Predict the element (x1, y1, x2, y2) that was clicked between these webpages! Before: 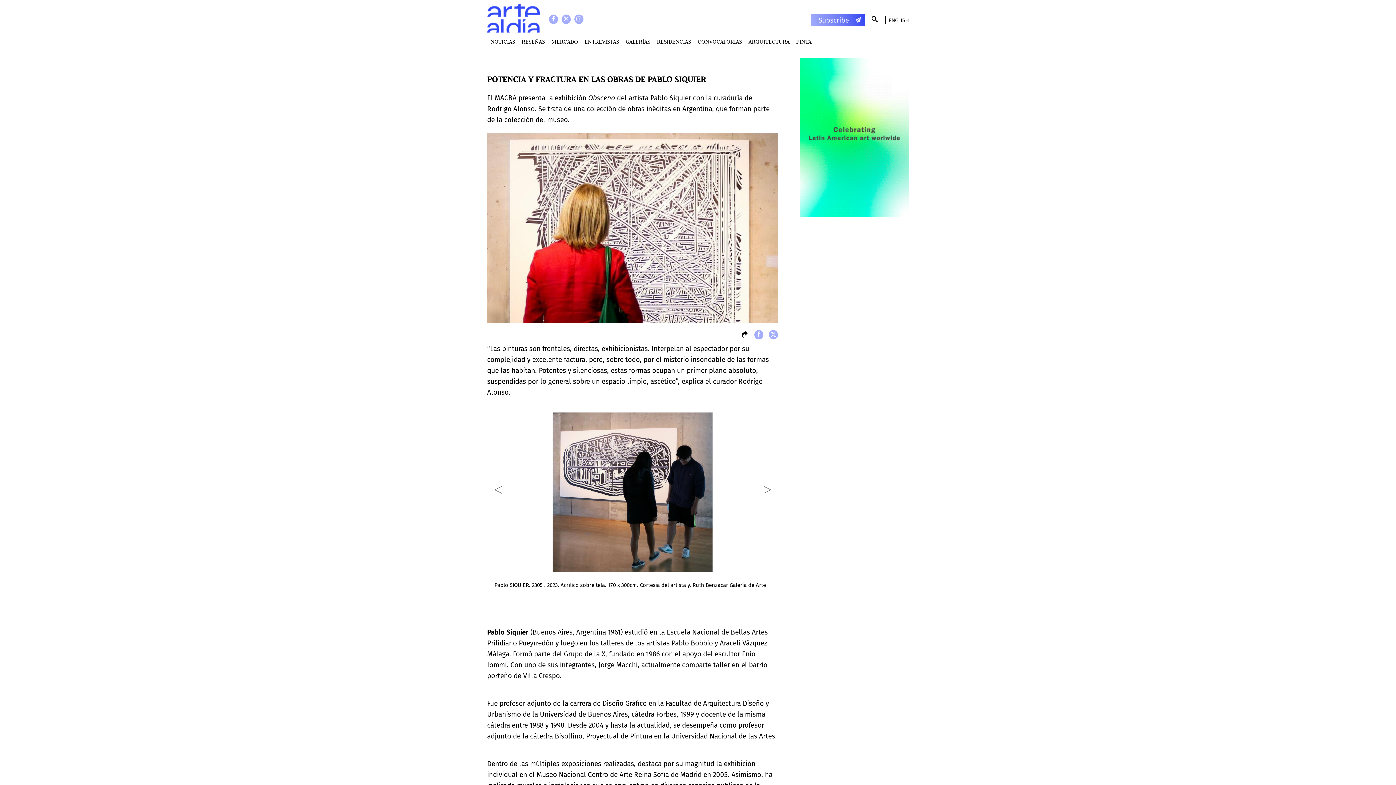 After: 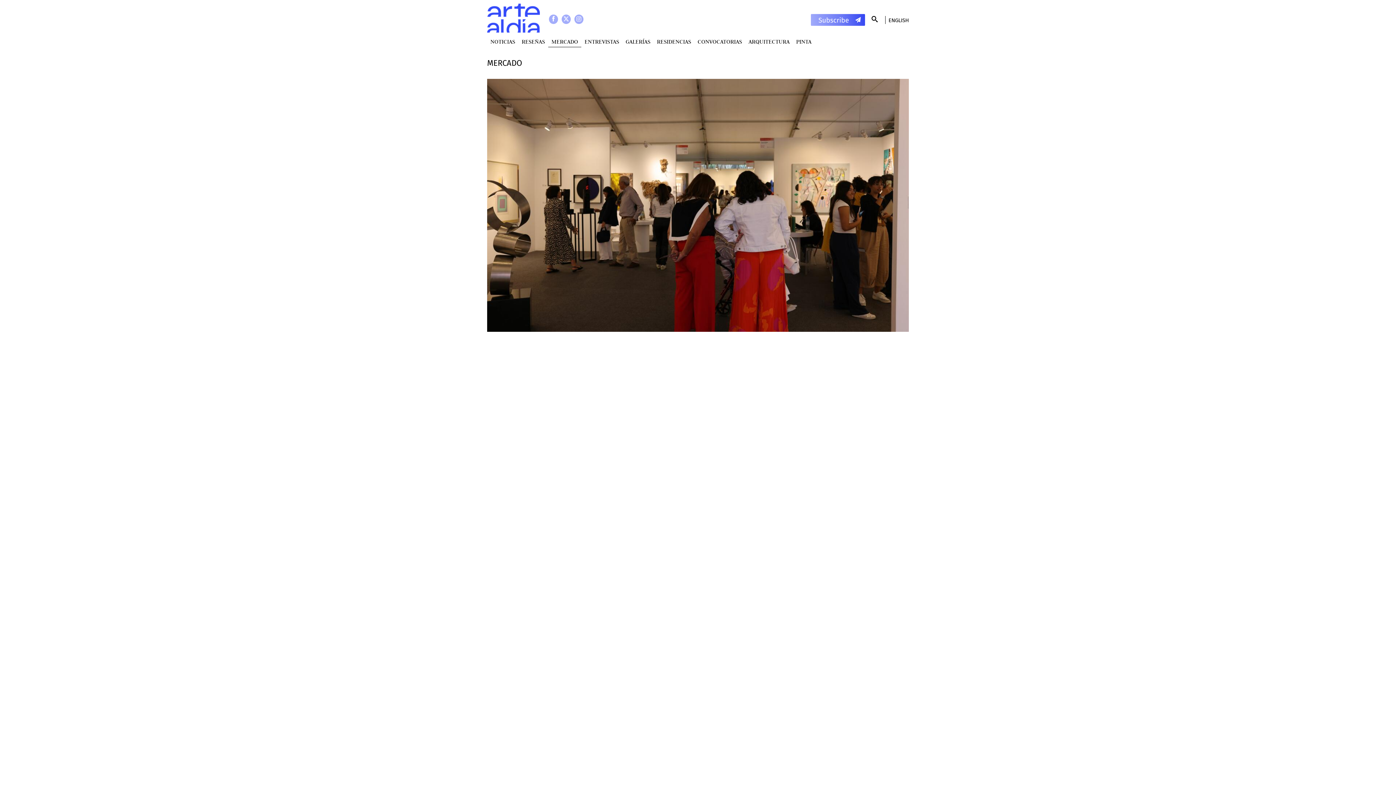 Action: label: MERCADO bbox: (548, 36, 581, 47)